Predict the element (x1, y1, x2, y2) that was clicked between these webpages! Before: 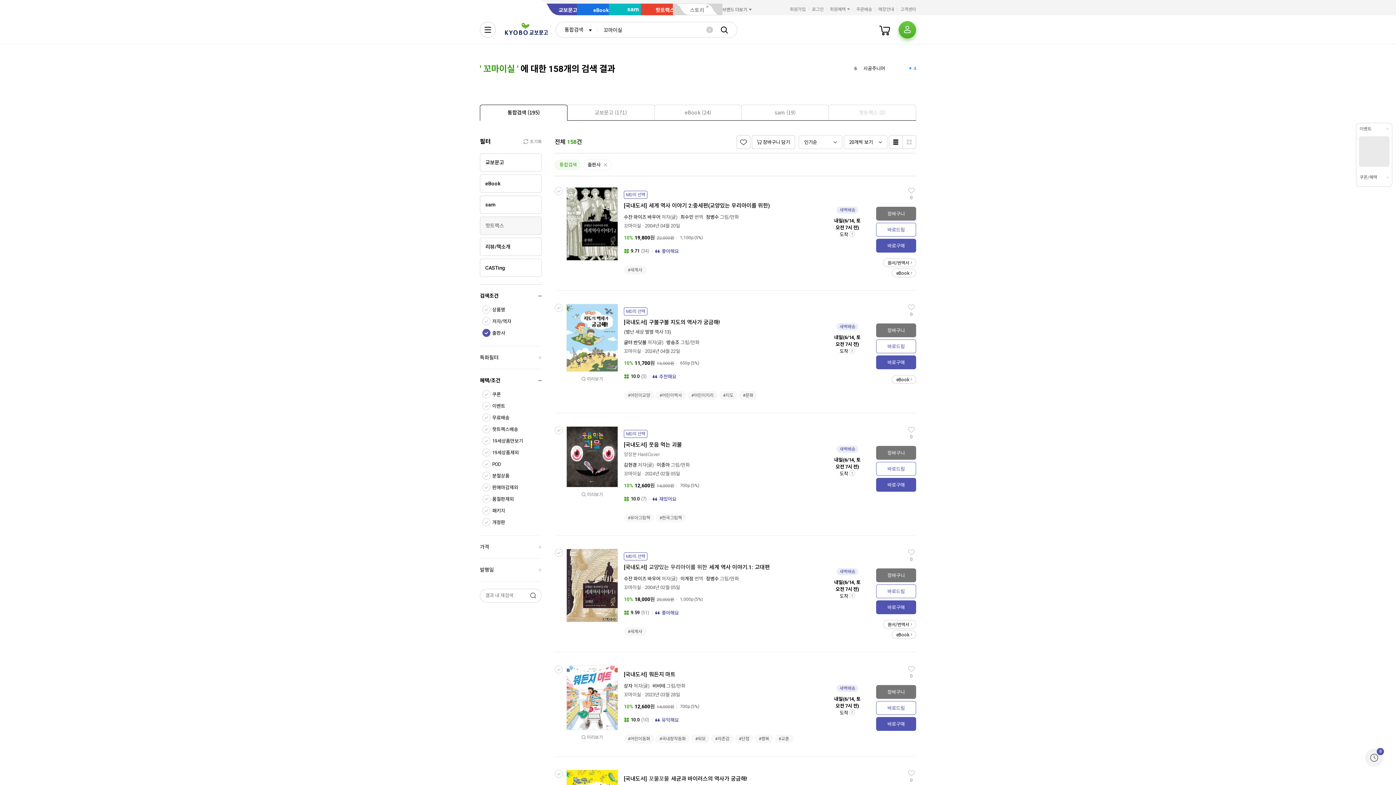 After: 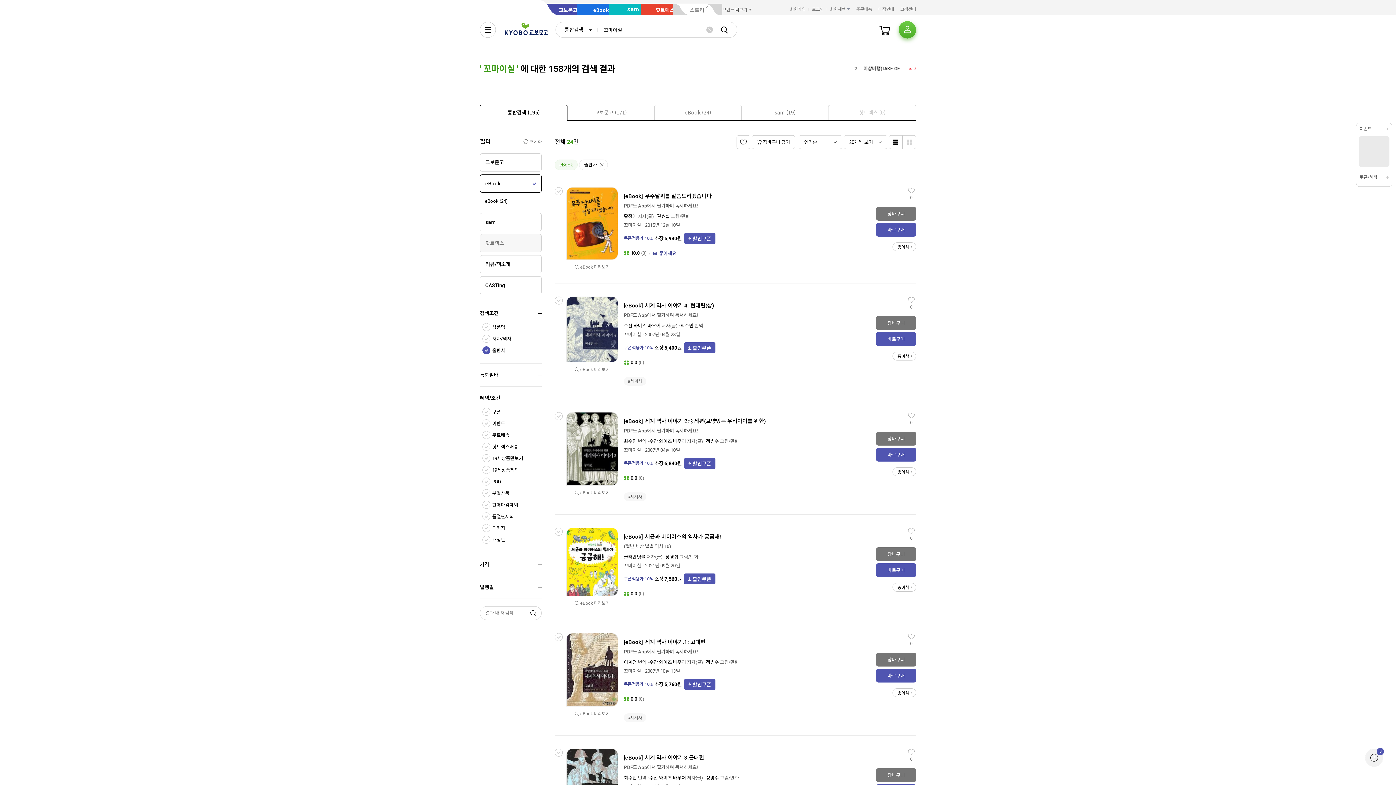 Action: label: eBook bbox: (480, 174, 541, 192)